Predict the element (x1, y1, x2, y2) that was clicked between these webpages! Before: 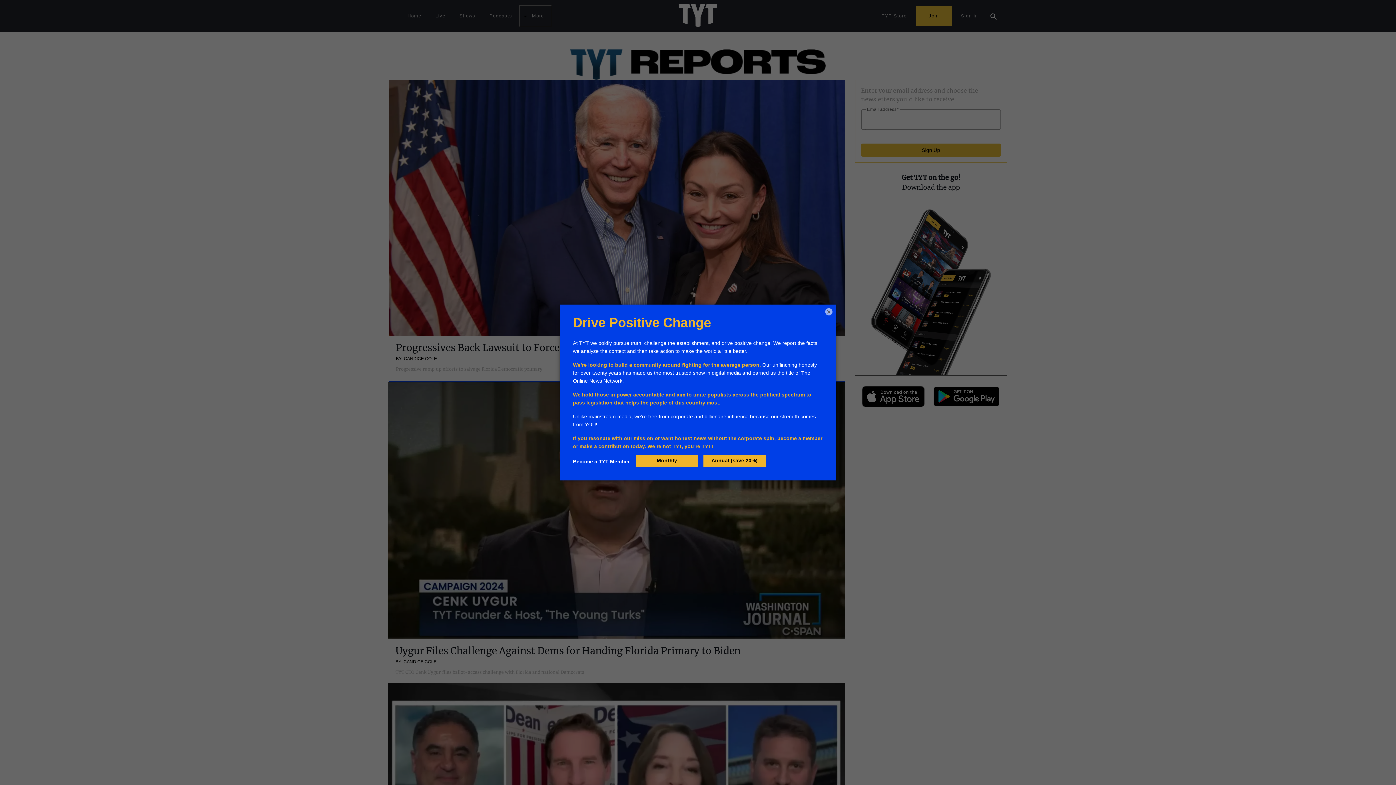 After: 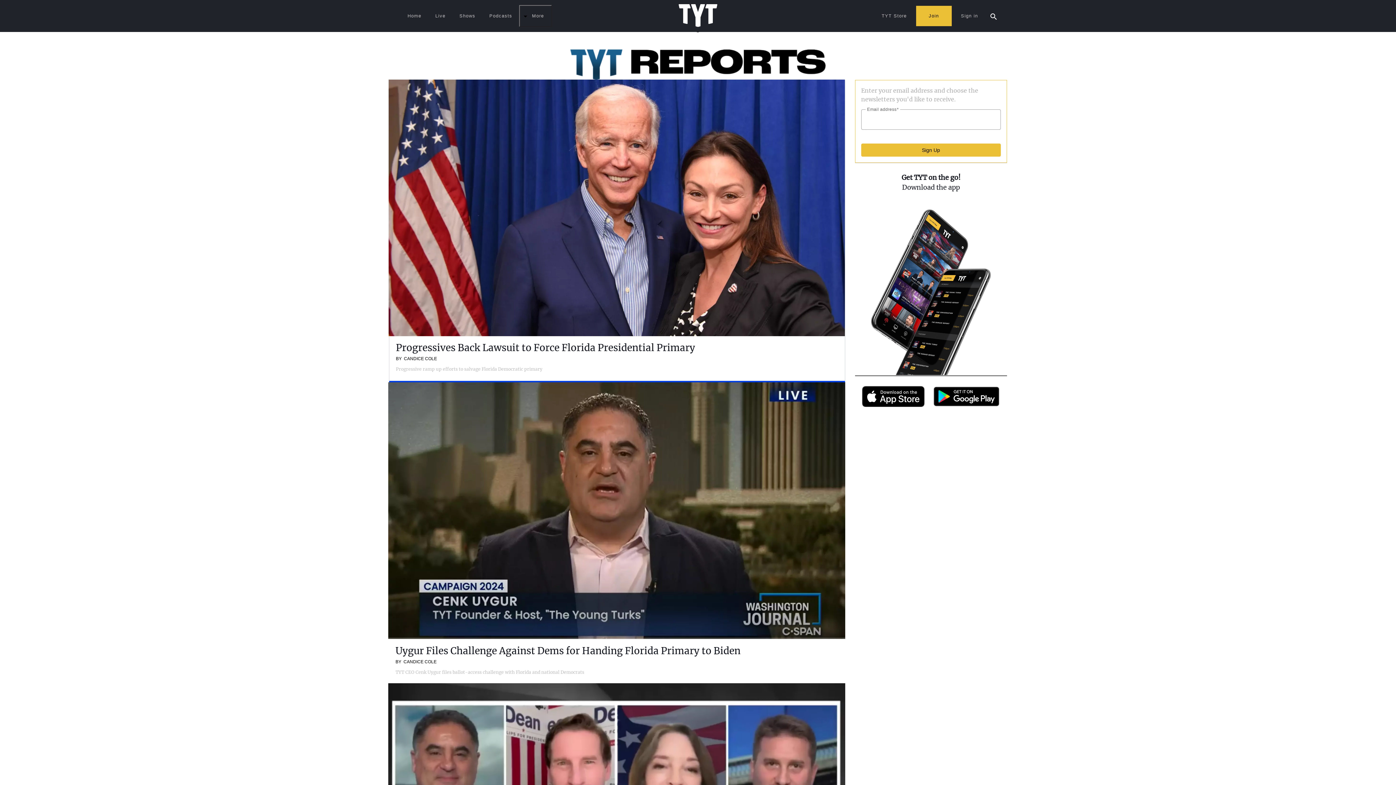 Action: bbox: (825, 308, 832, 315) label: ×